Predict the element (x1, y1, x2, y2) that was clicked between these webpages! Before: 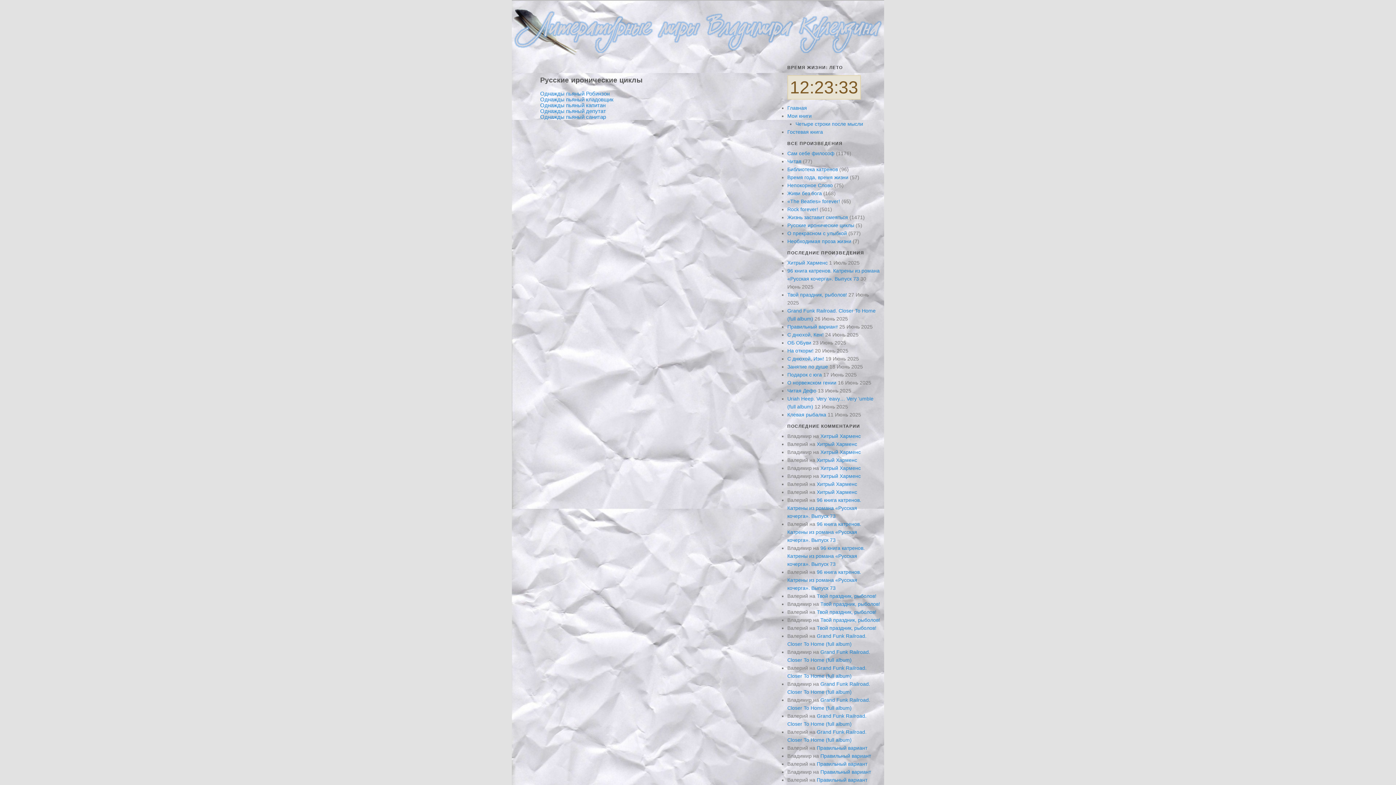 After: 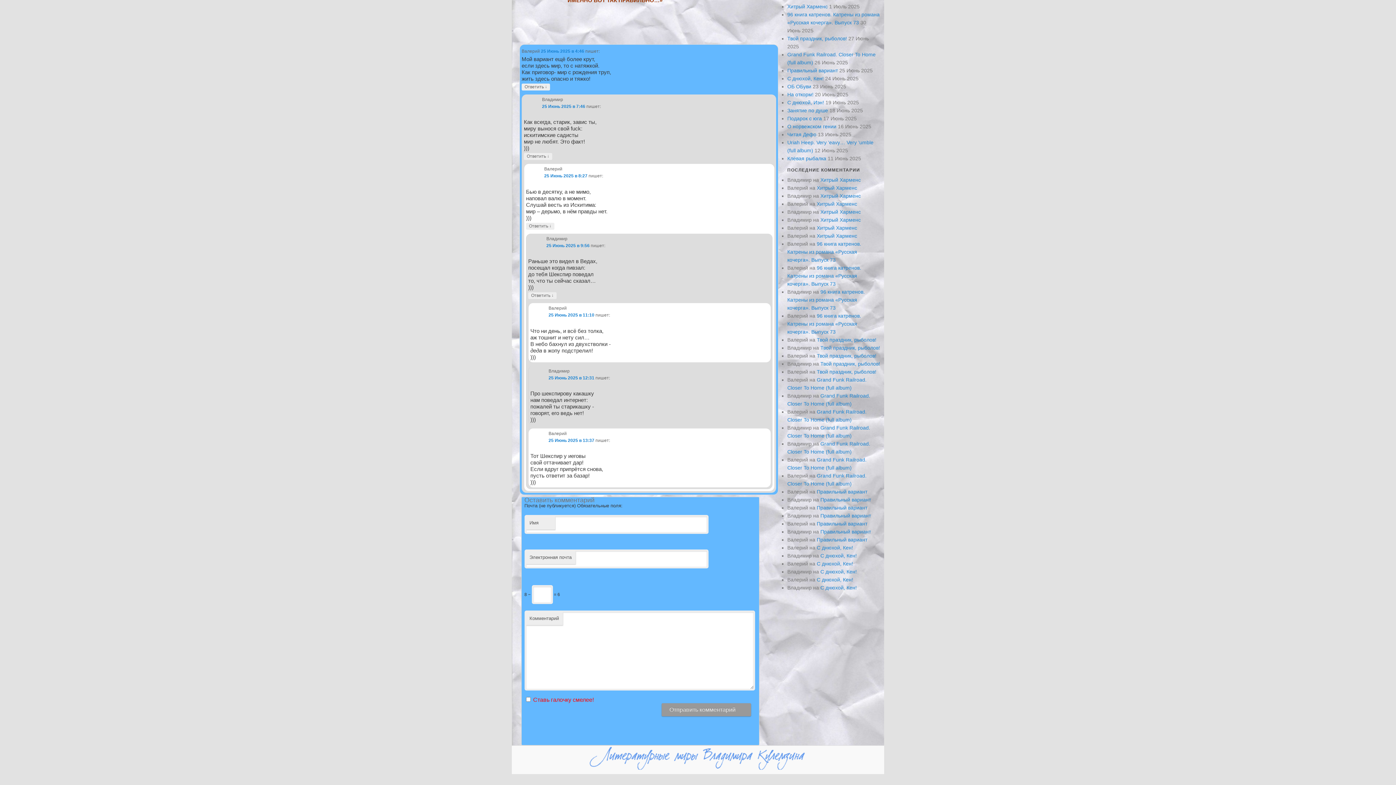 Action: label: Правильный вариант bbox: (817, 777, 867, 783)